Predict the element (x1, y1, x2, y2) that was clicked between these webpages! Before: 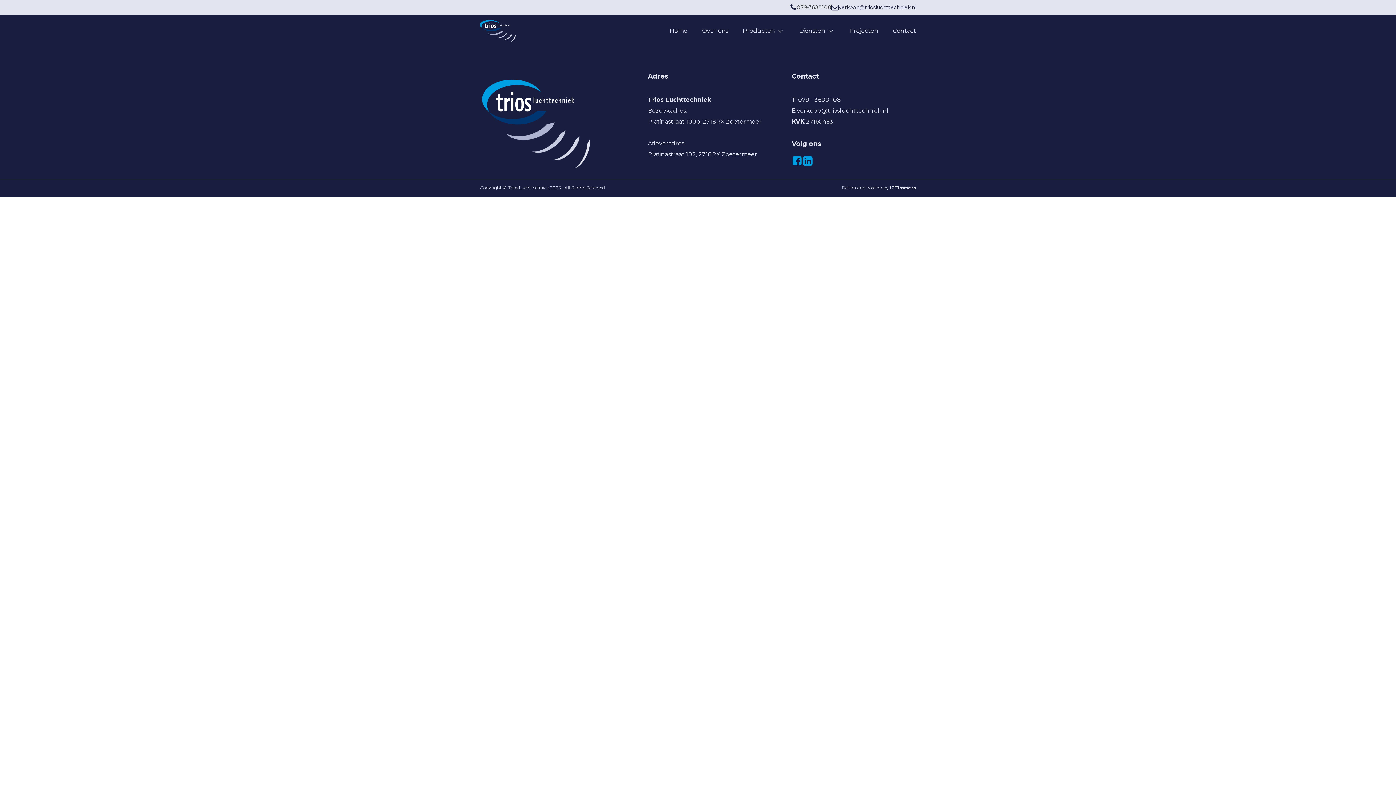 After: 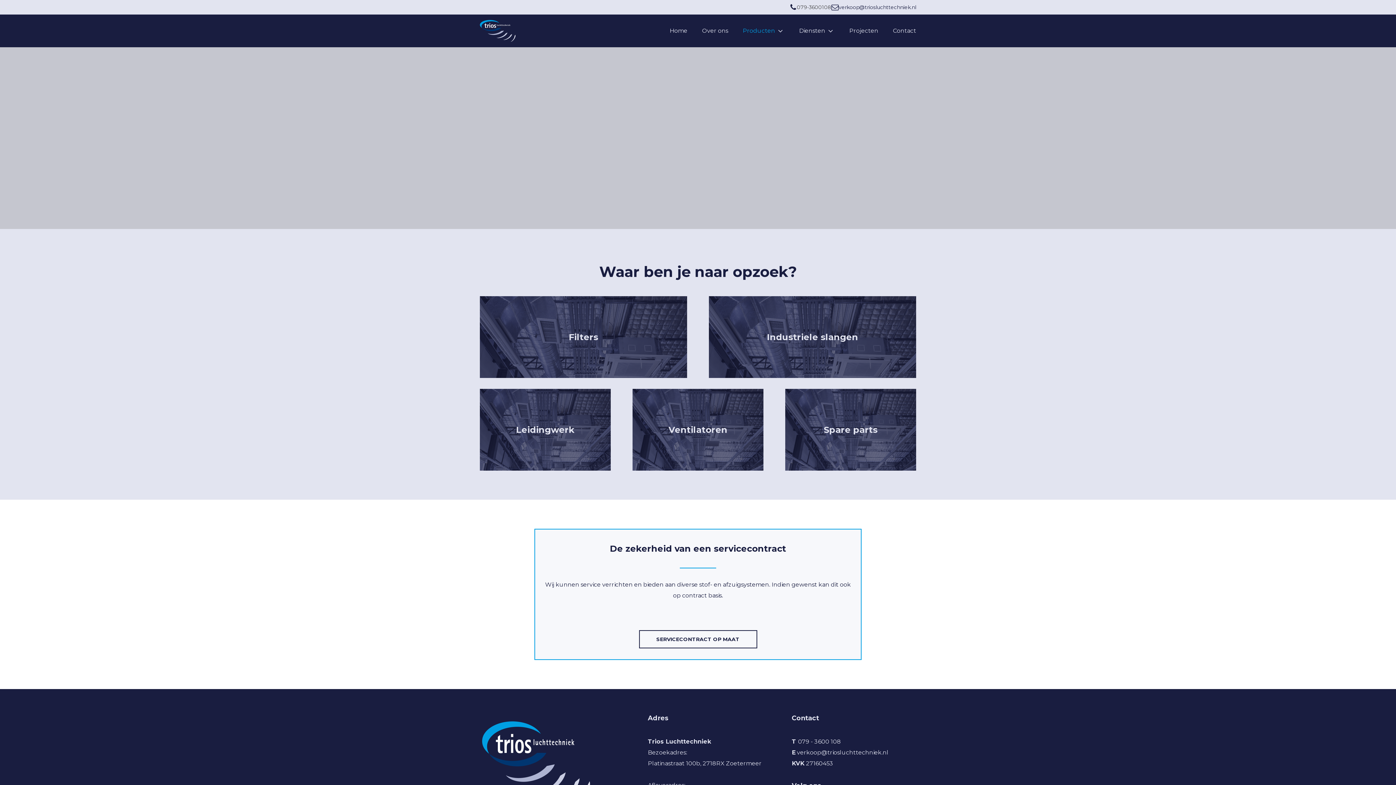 Action: label: Producten bbox: (728, 25, 784, 36)